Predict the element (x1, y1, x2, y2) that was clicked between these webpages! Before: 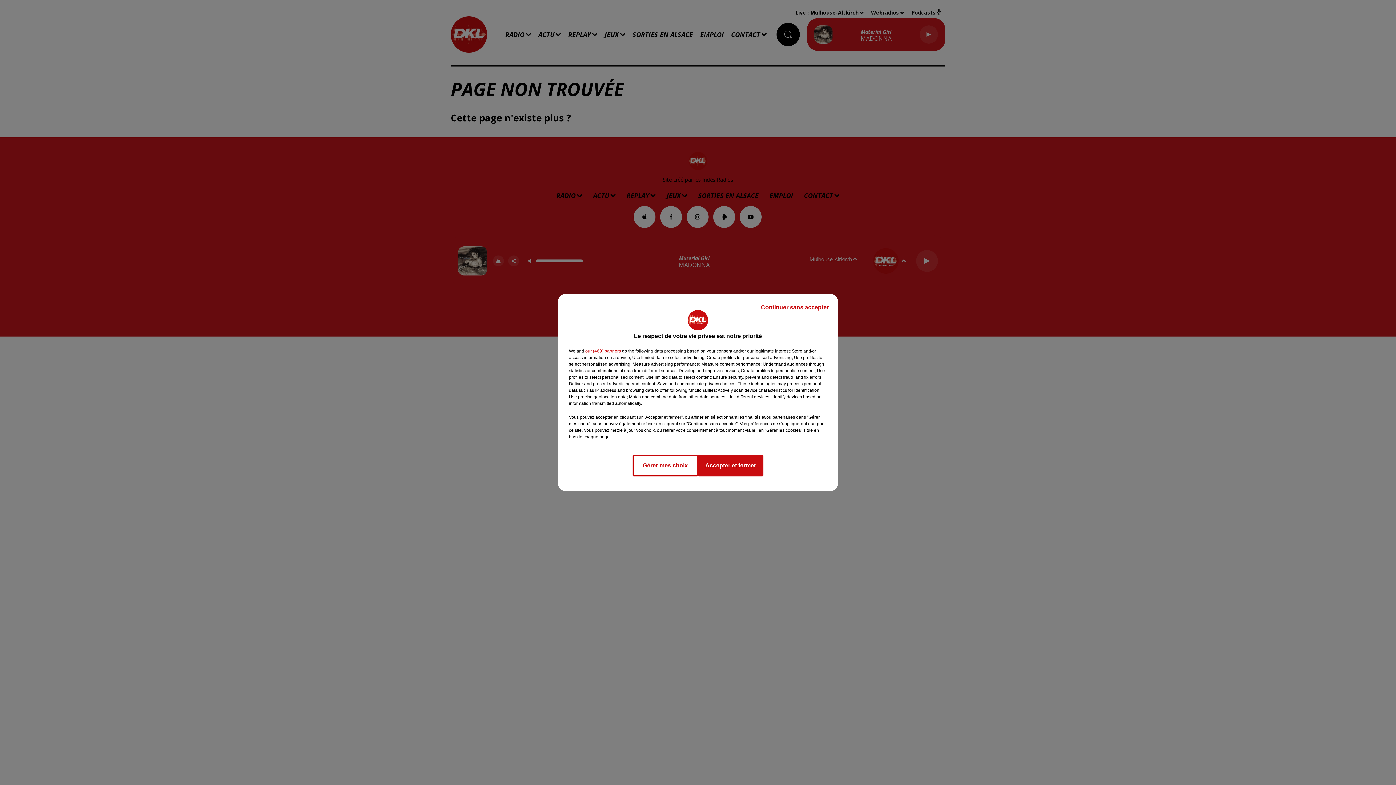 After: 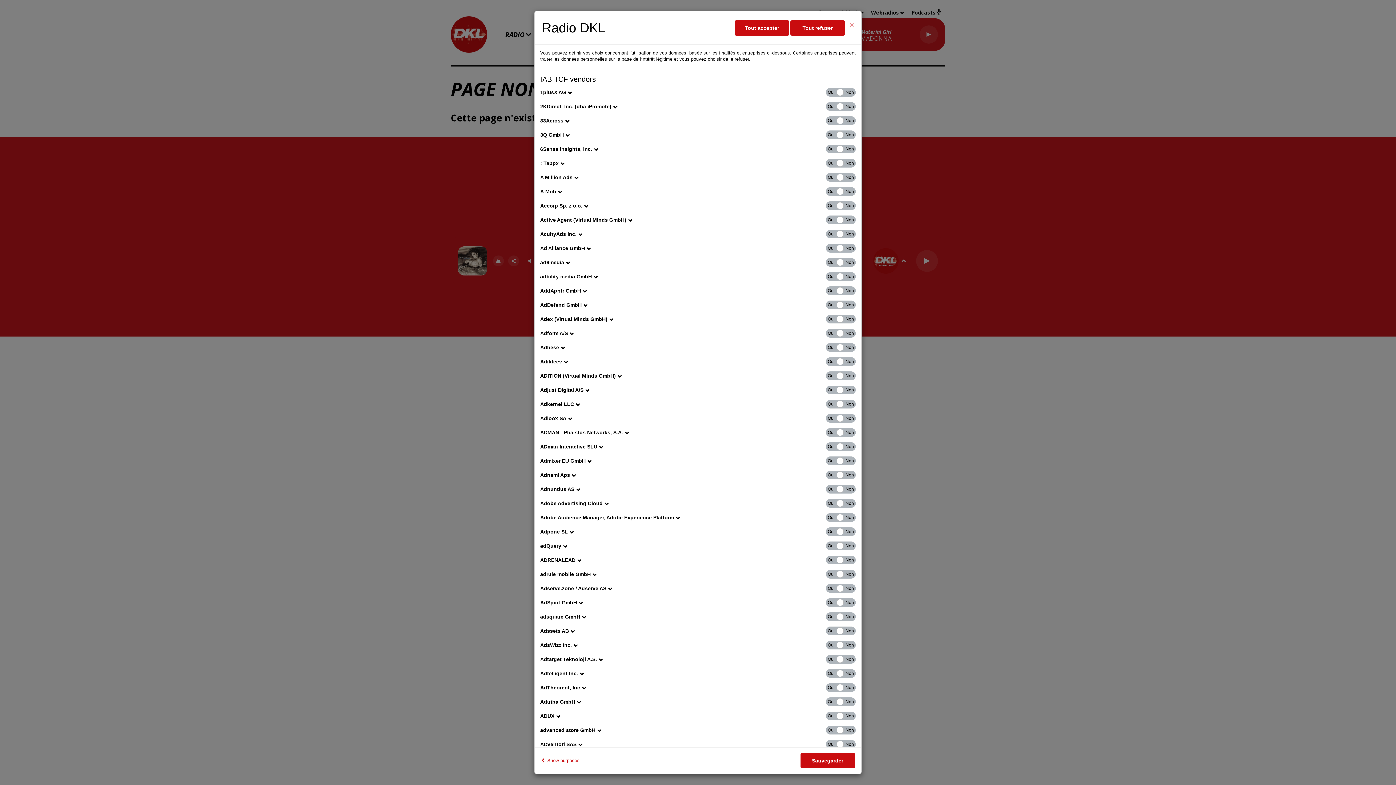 Action: bbox: (585, 348, 621, 354) label: show vendors